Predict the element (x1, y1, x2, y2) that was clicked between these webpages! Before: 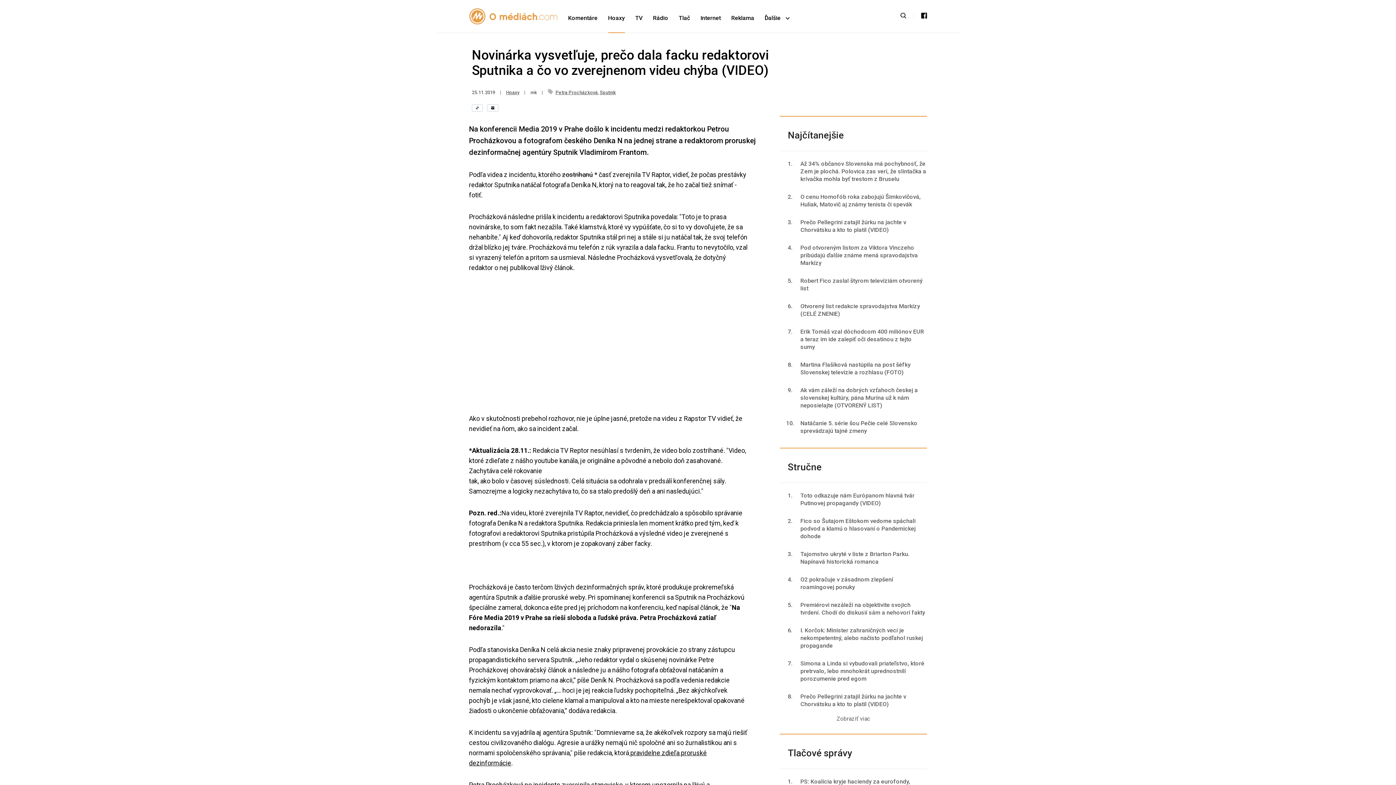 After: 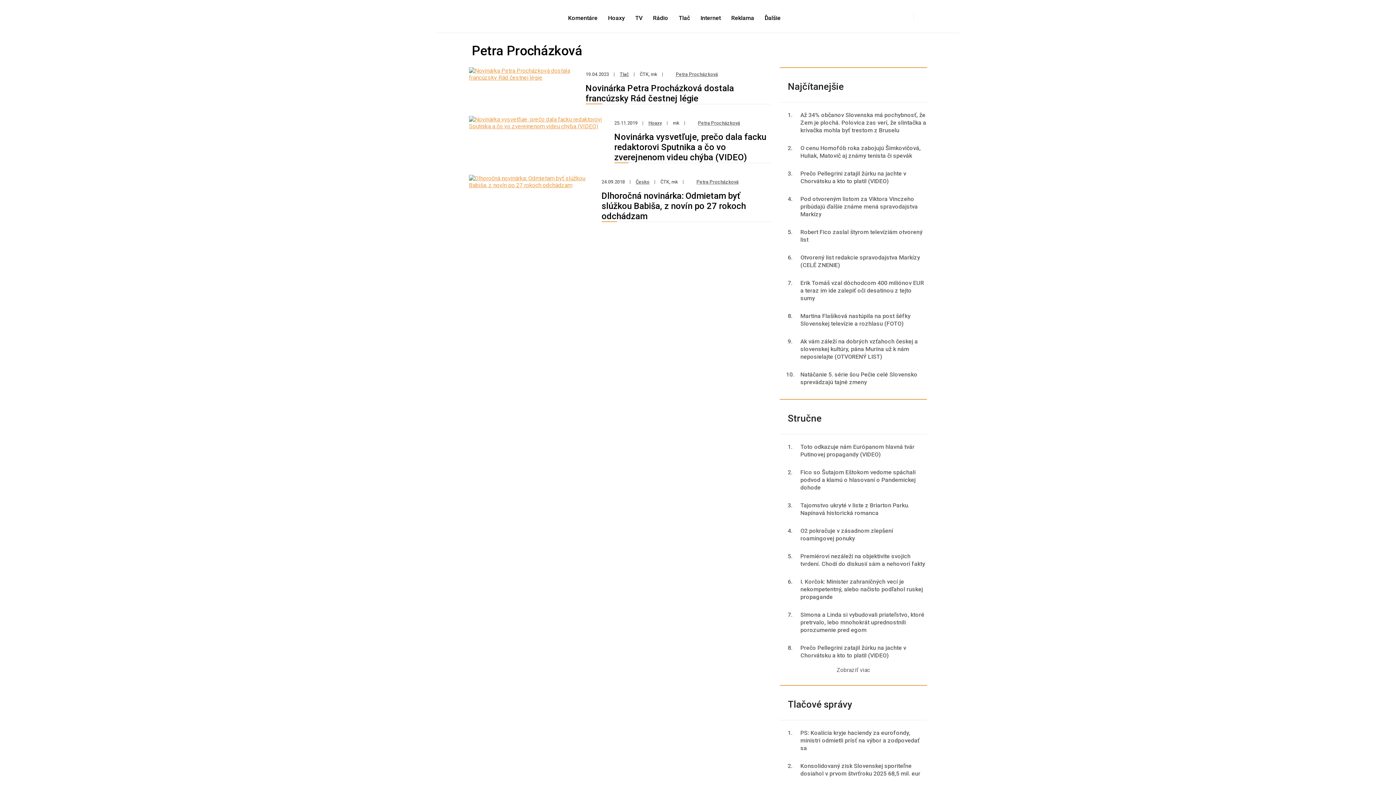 Action: bbox: (555, 89, 597, 95) label: Petra Procházková